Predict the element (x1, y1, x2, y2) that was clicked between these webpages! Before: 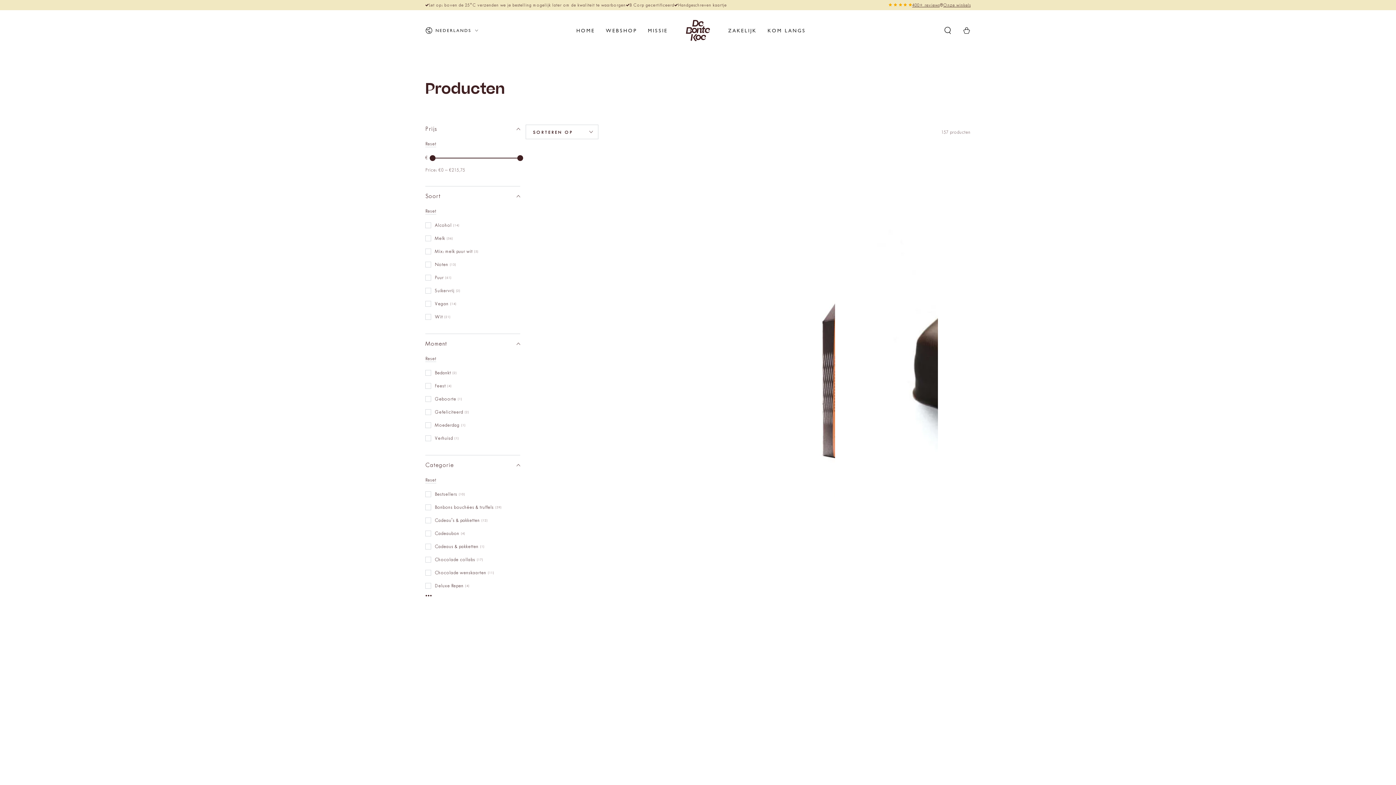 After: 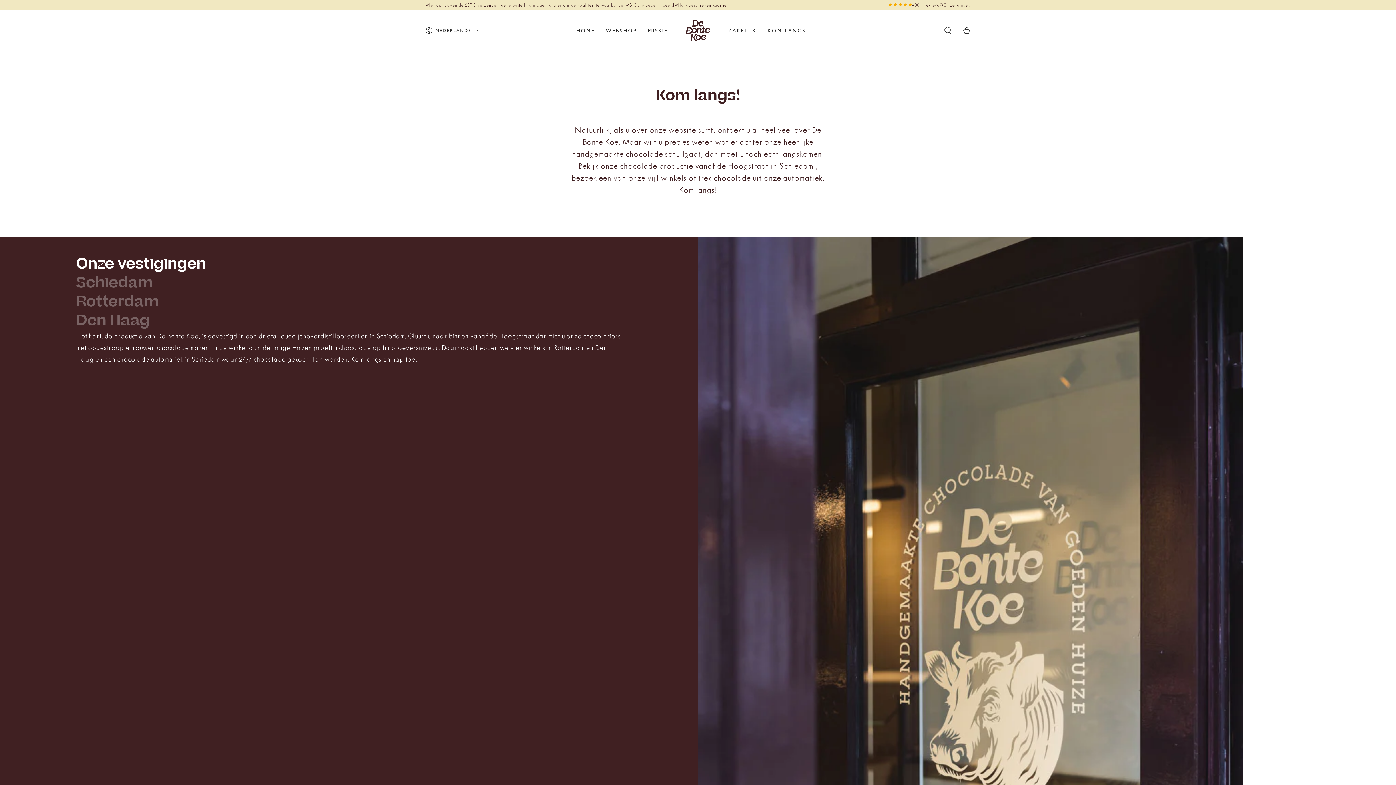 Action: bbox: (762, 21, 811, 39) label: KOM LANGS